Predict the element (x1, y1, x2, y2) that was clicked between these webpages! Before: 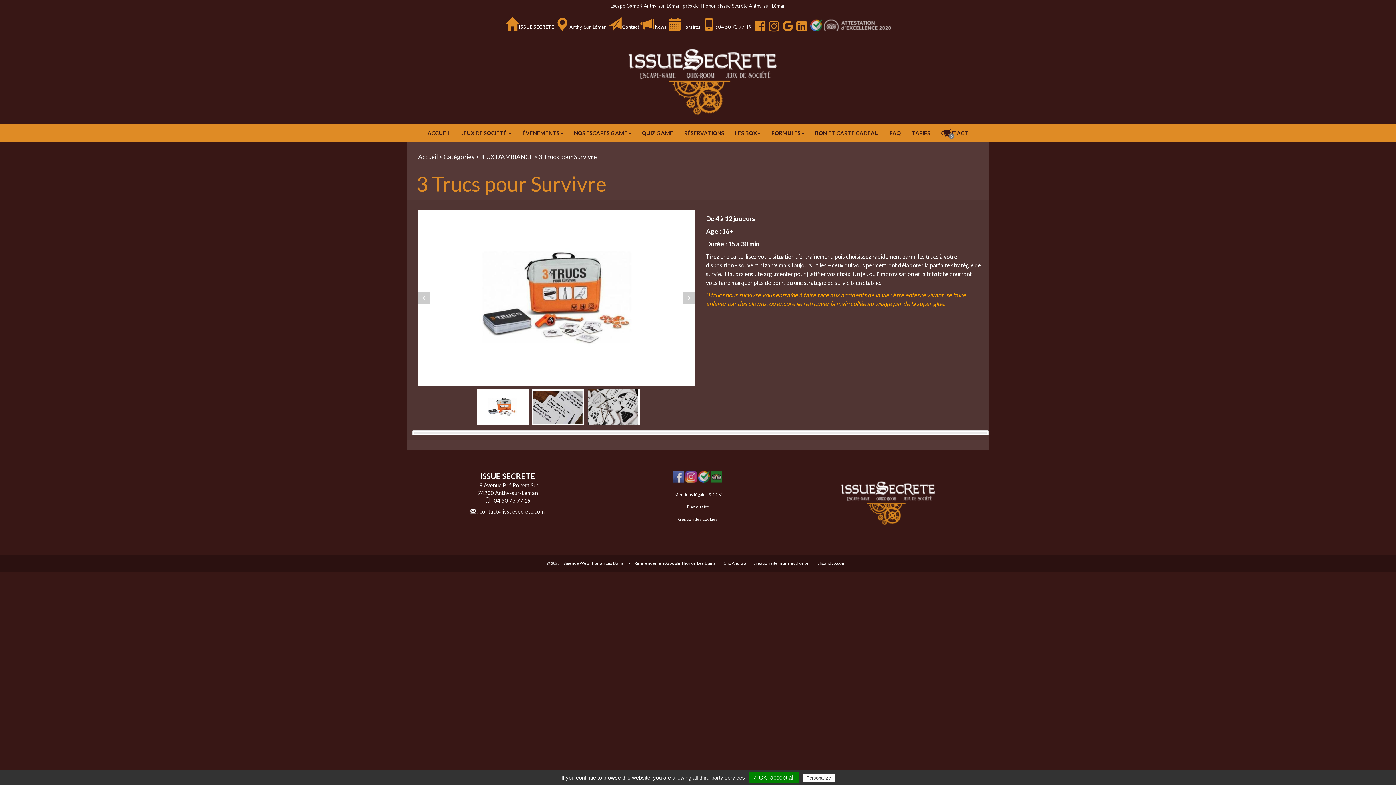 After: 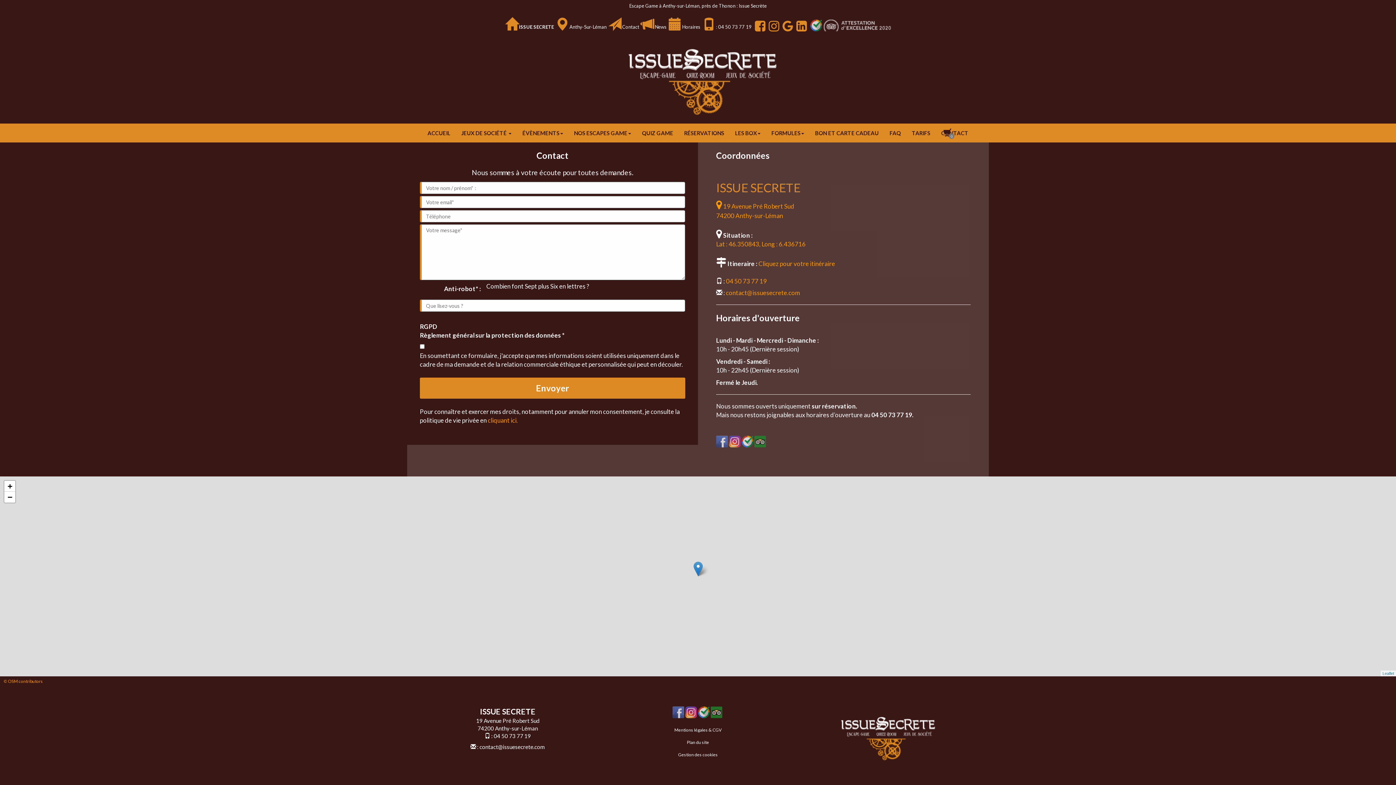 Action: bbox: (936, 124, 974, 142) label: CONTACT